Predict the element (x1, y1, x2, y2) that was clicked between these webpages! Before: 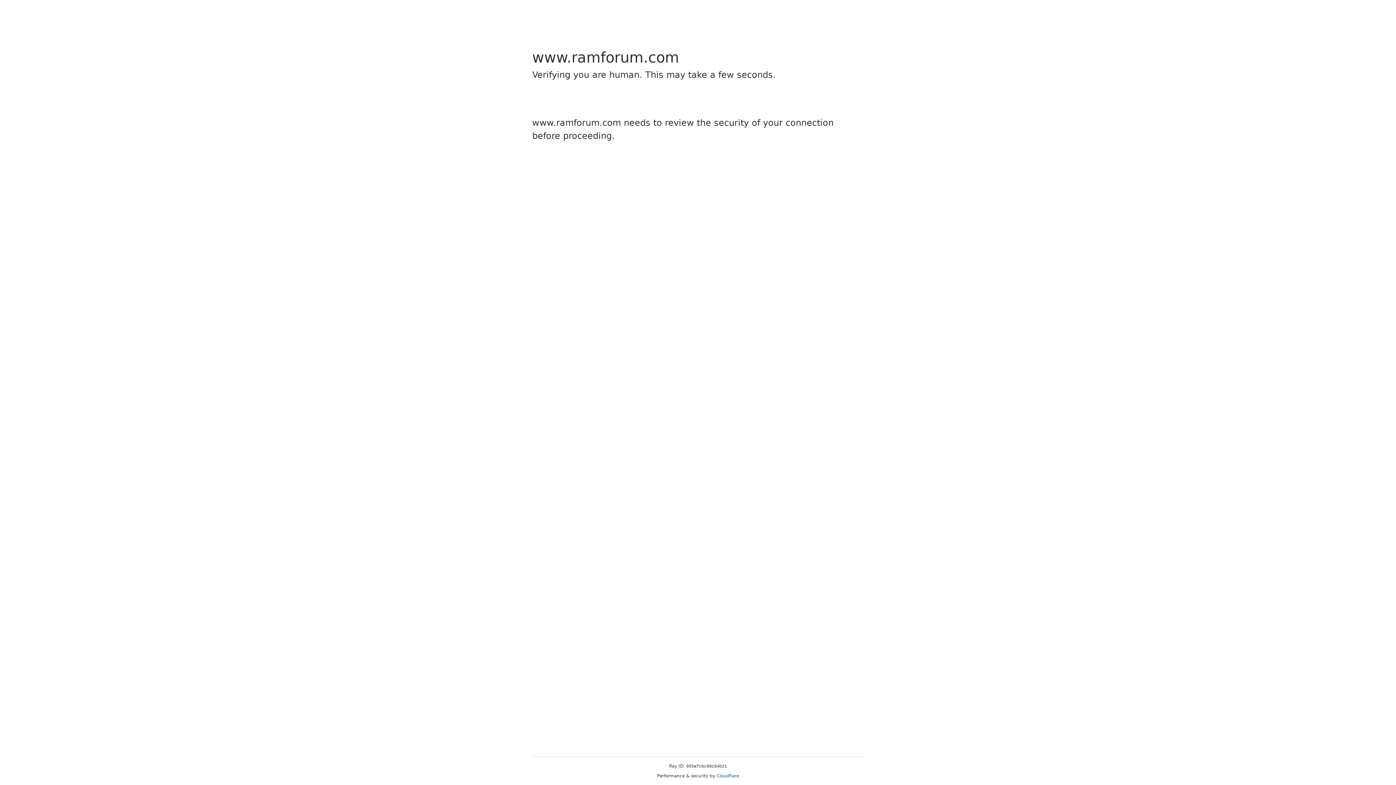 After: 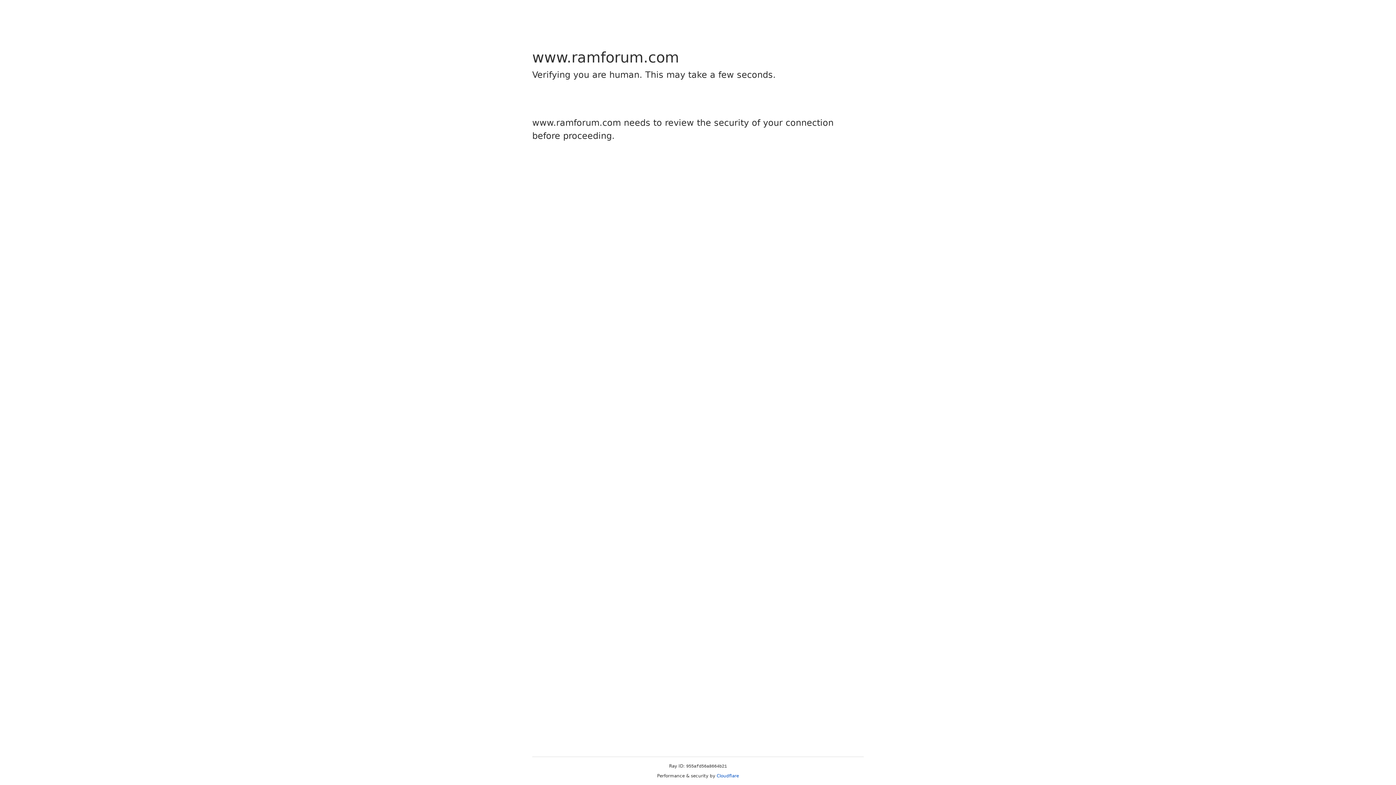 Action: bbox: (716, 773, 739, 778) label: Cloudflare